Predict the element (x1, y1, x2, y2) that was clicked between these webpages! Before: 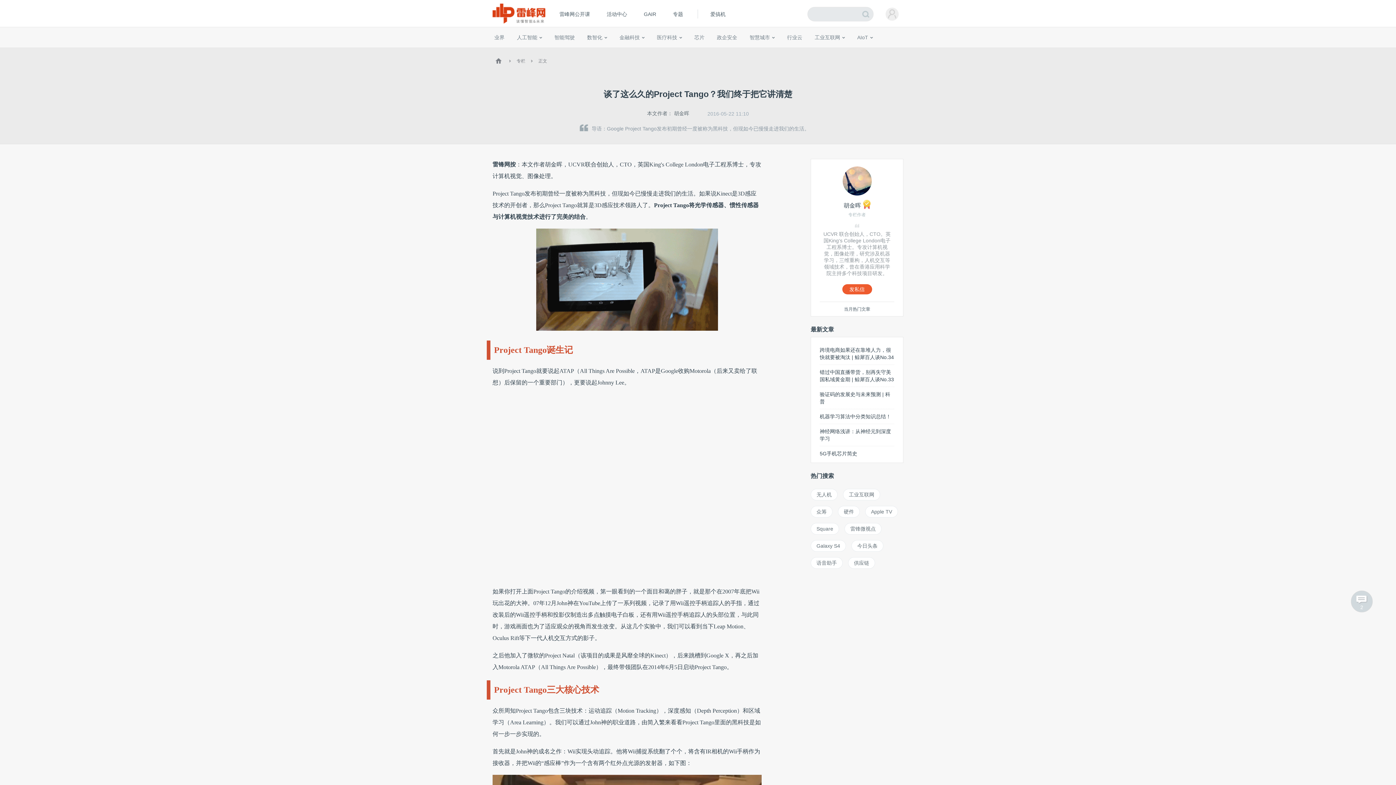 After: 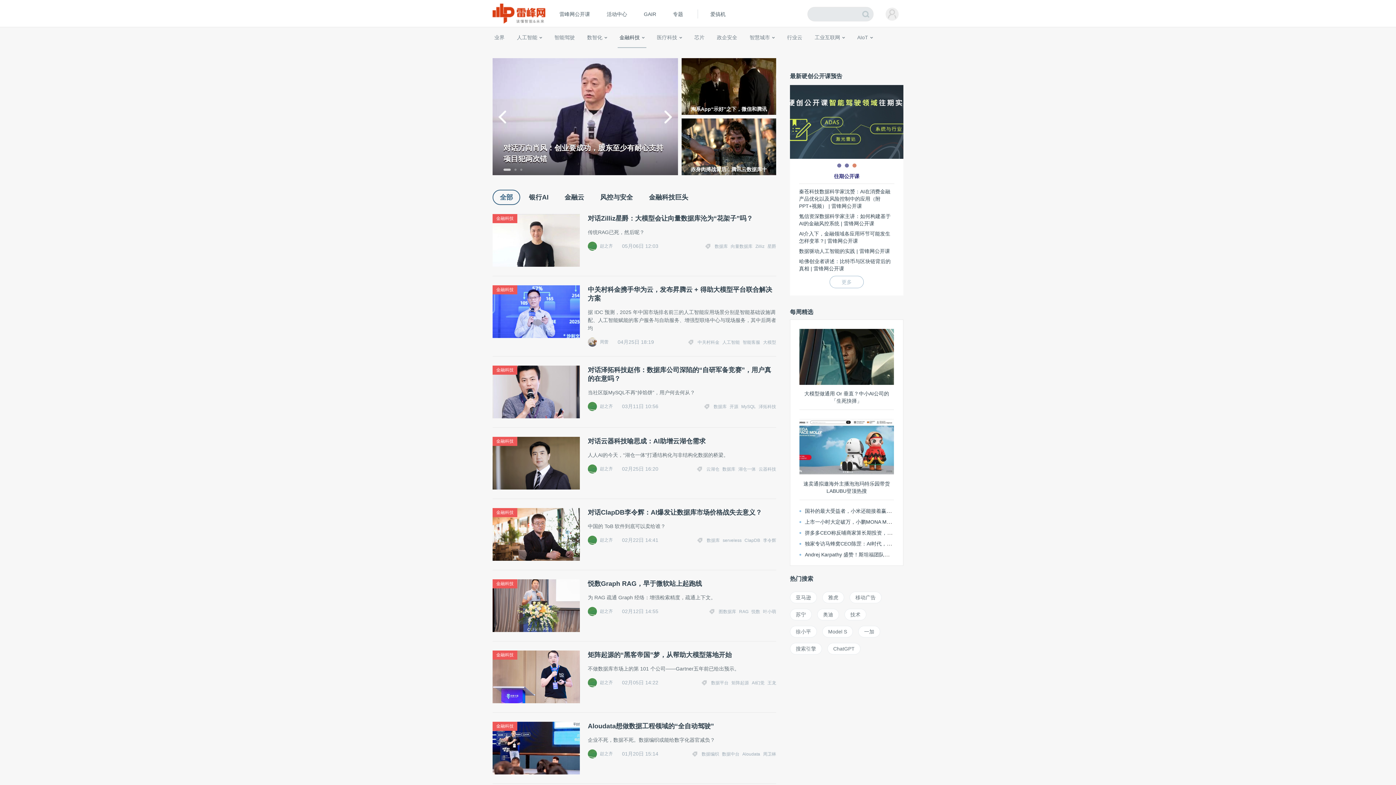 Action: bbox: (617, 27, 646, 47) label: 金融科技